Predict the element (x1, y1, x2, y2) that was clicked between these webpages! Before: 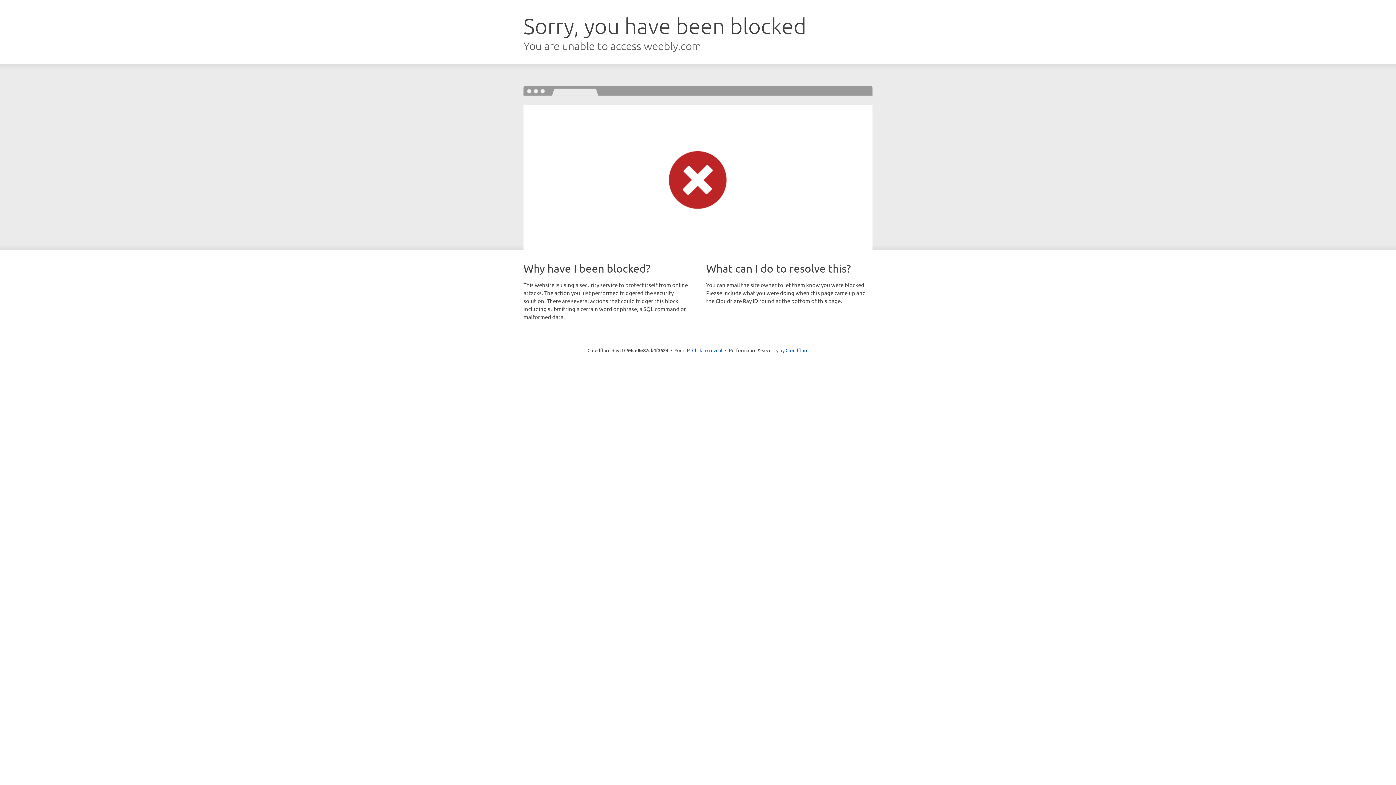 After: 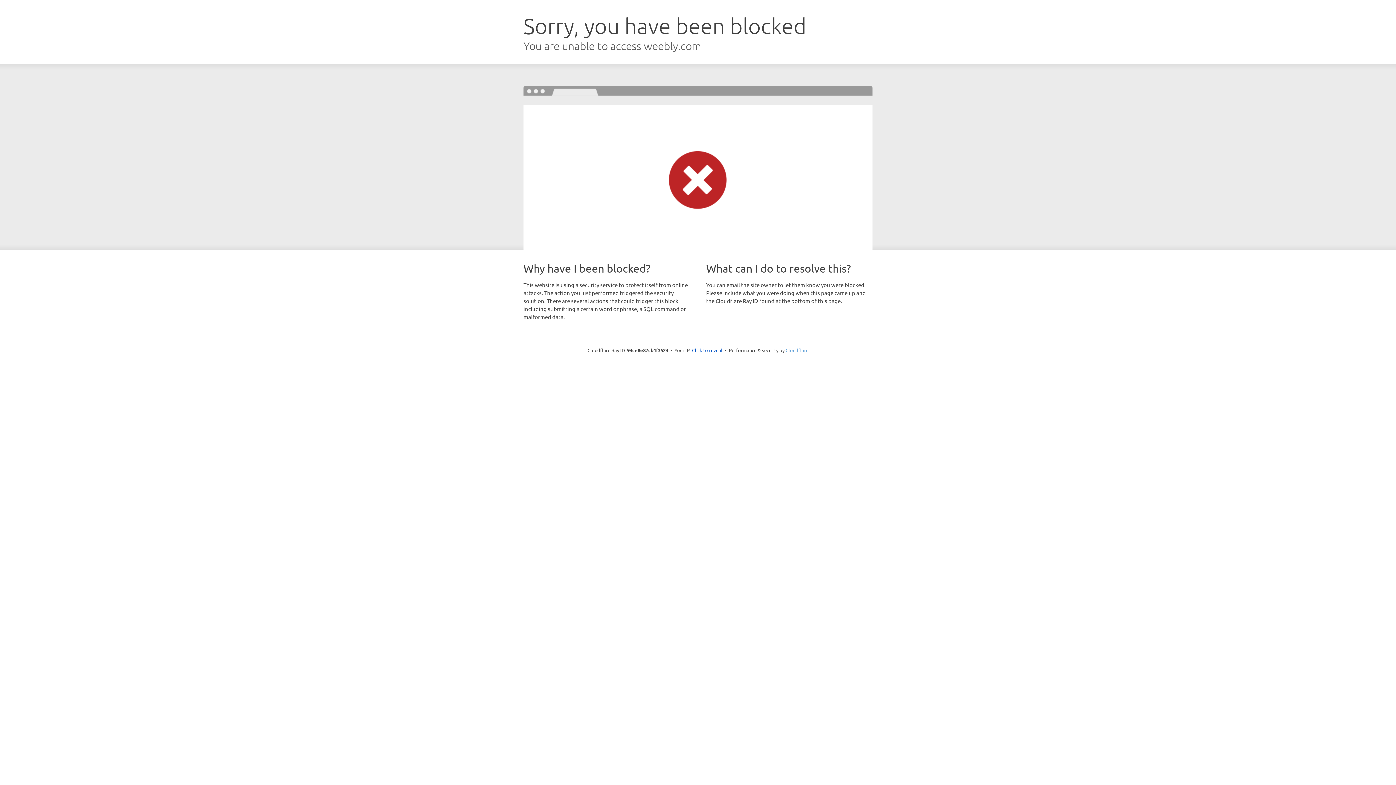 Action: label: Cloudflare bbox: (785, 347, 808, 353)